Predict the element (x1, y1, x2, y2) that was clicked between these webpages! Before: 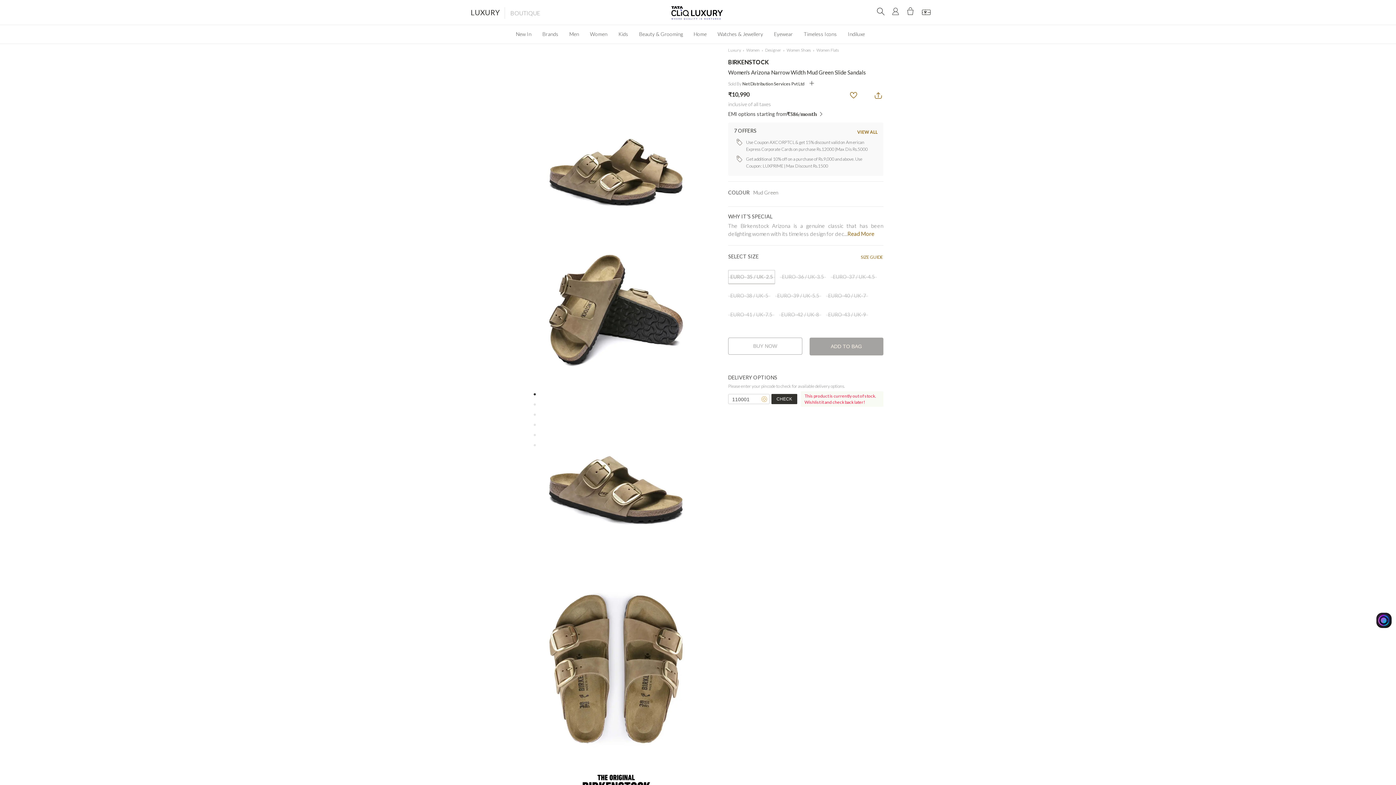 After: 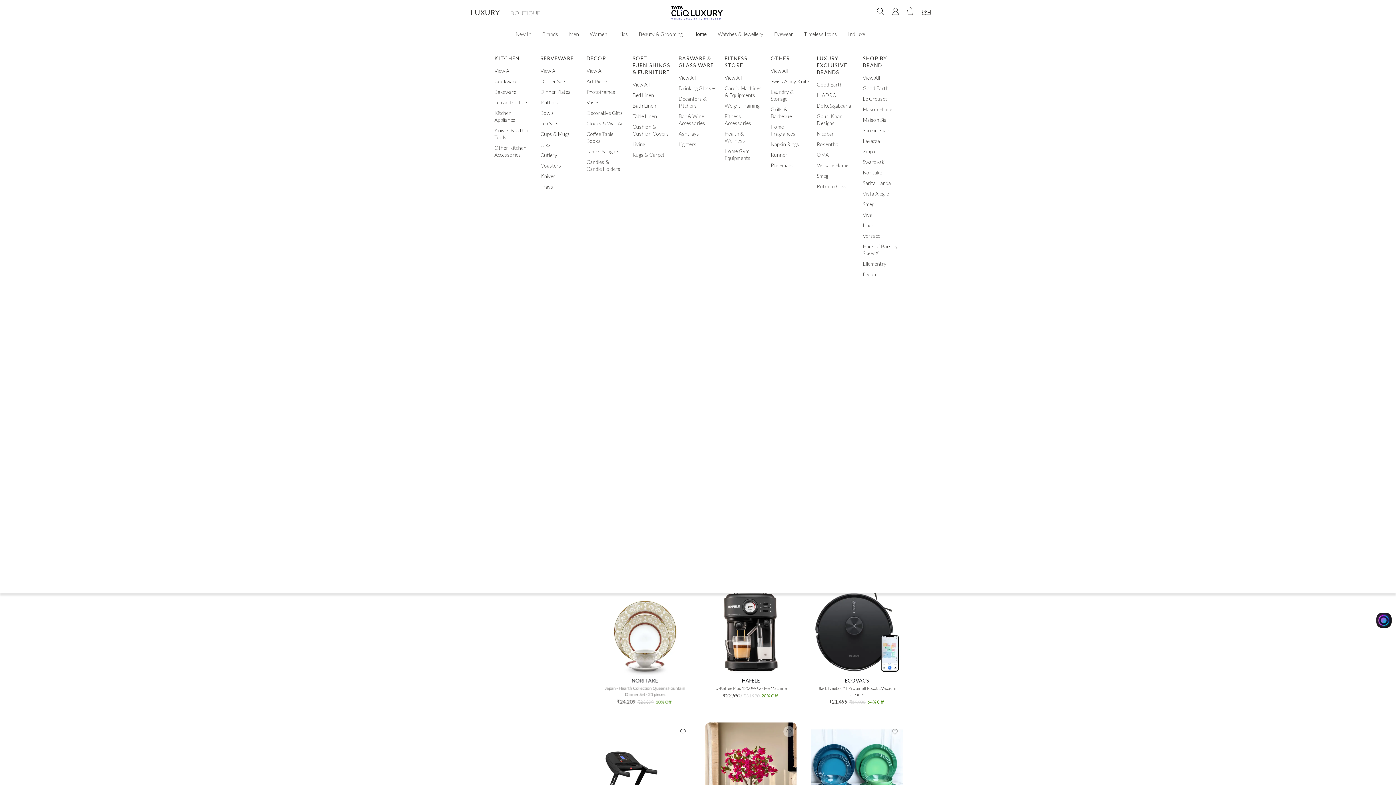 Action: label: Home bbox: (688, 25, 712, 42)